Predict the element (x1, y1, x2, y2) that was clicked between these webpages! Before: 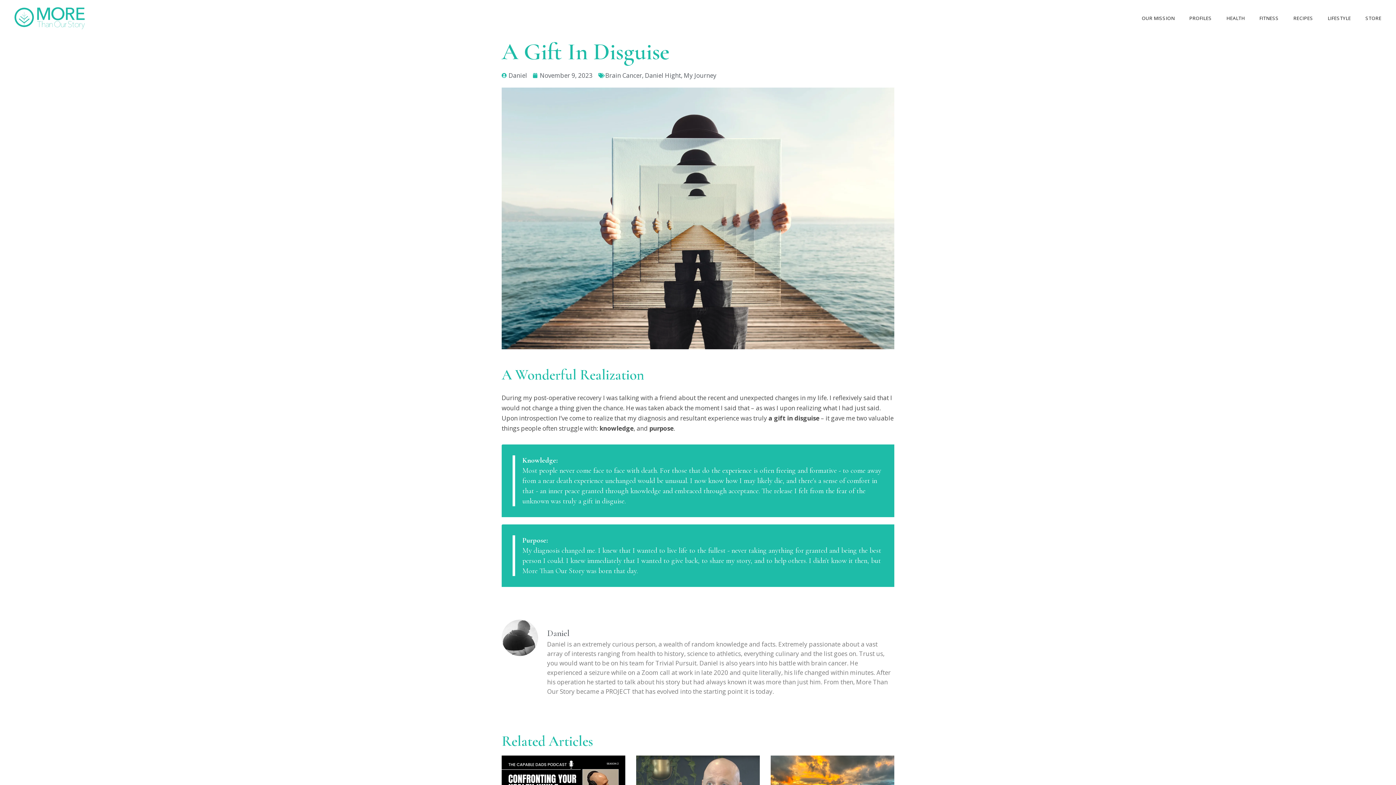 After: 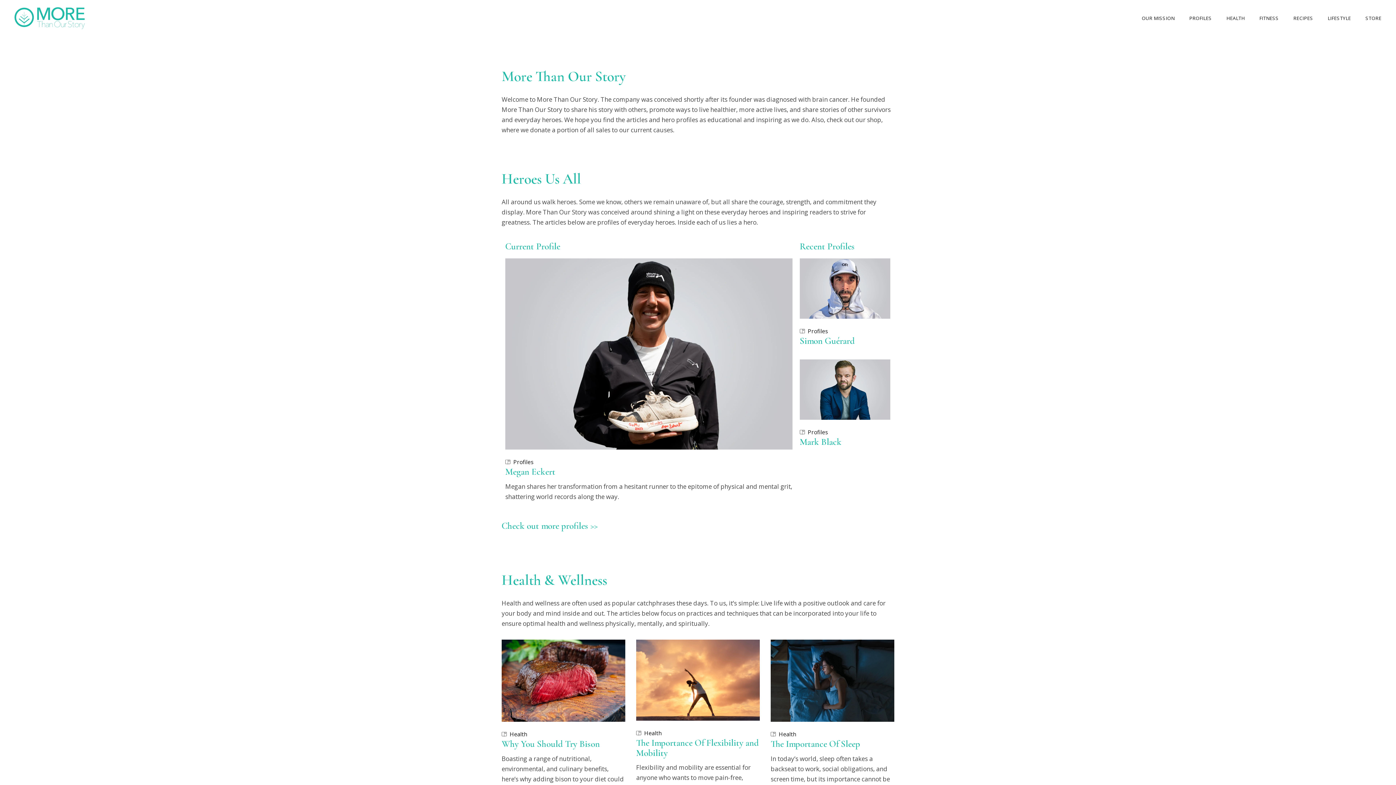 Action: bbox: (14, 7, 84, 29)